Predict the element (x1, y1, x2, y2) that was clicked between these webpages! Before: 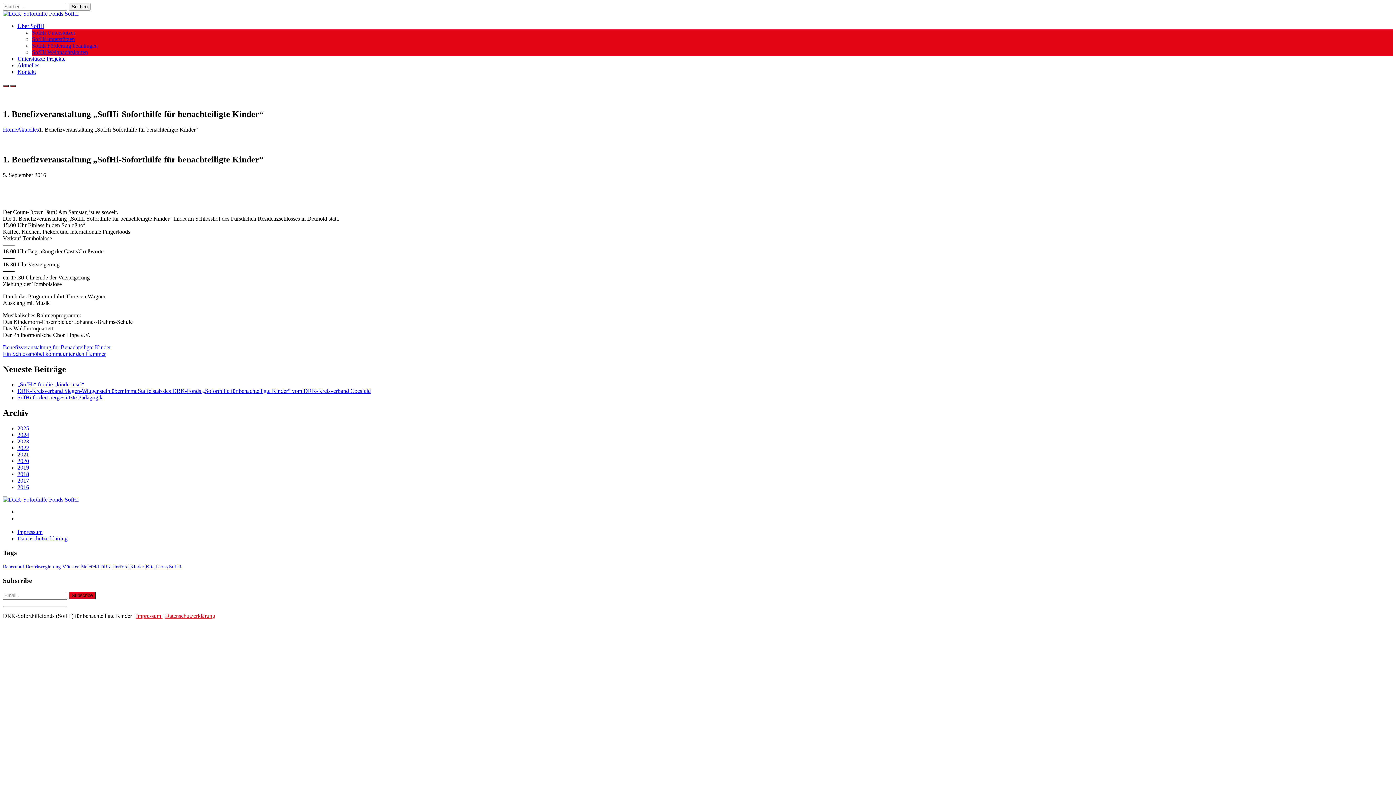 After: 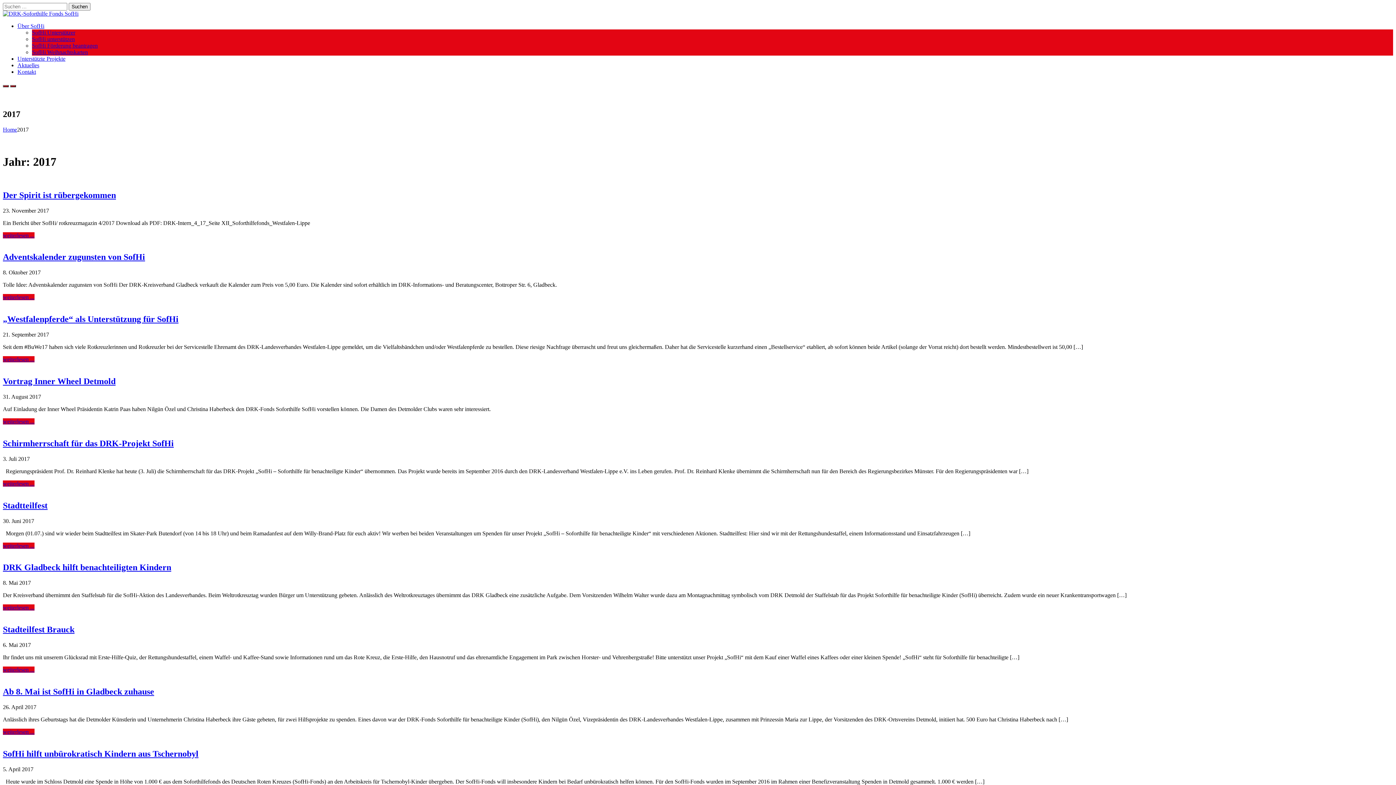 Action: bbox: (17, 477, 29, 484) label: 2017